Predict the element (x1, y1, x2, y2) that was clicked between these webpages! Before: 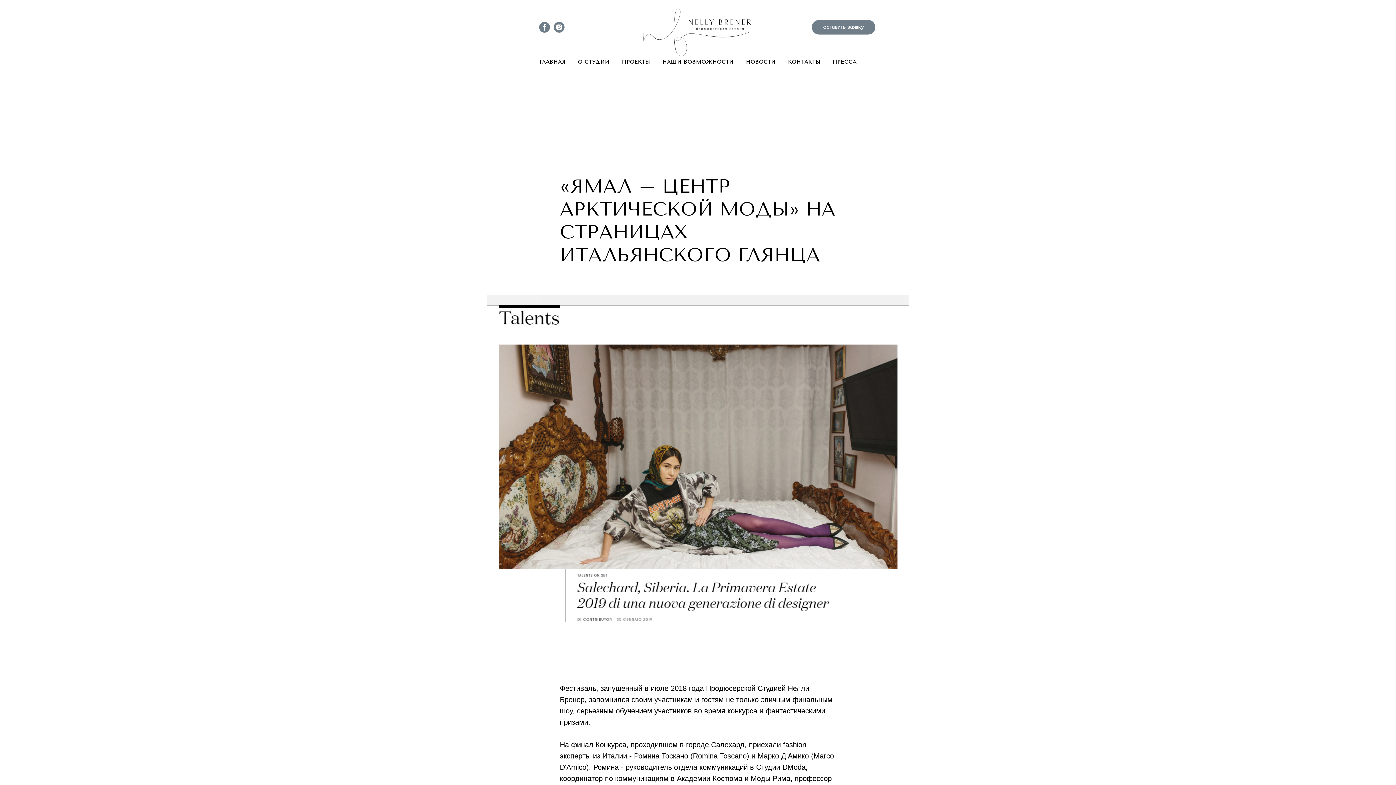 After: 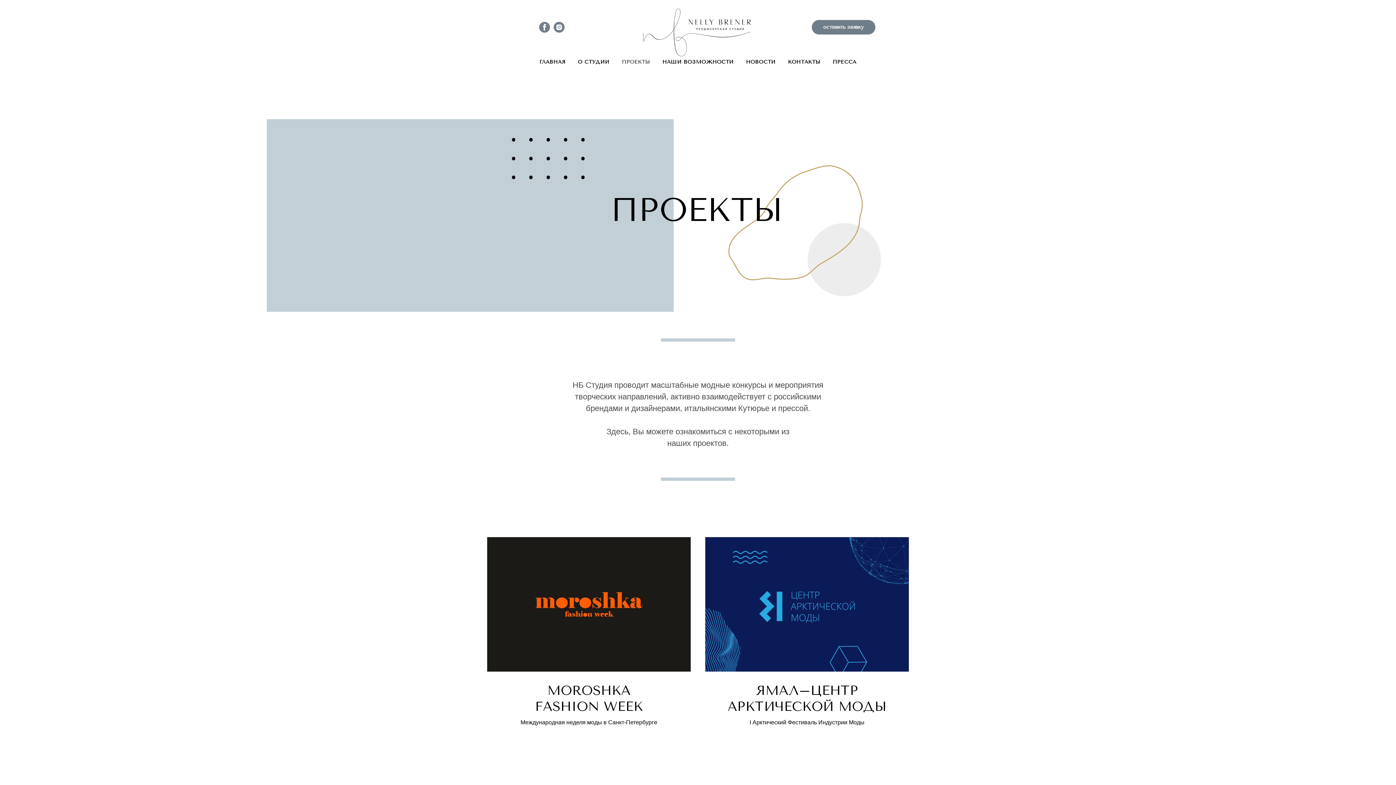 Action: label: ПРОЕКТЫ bbox: (622, 58, 650, 65)